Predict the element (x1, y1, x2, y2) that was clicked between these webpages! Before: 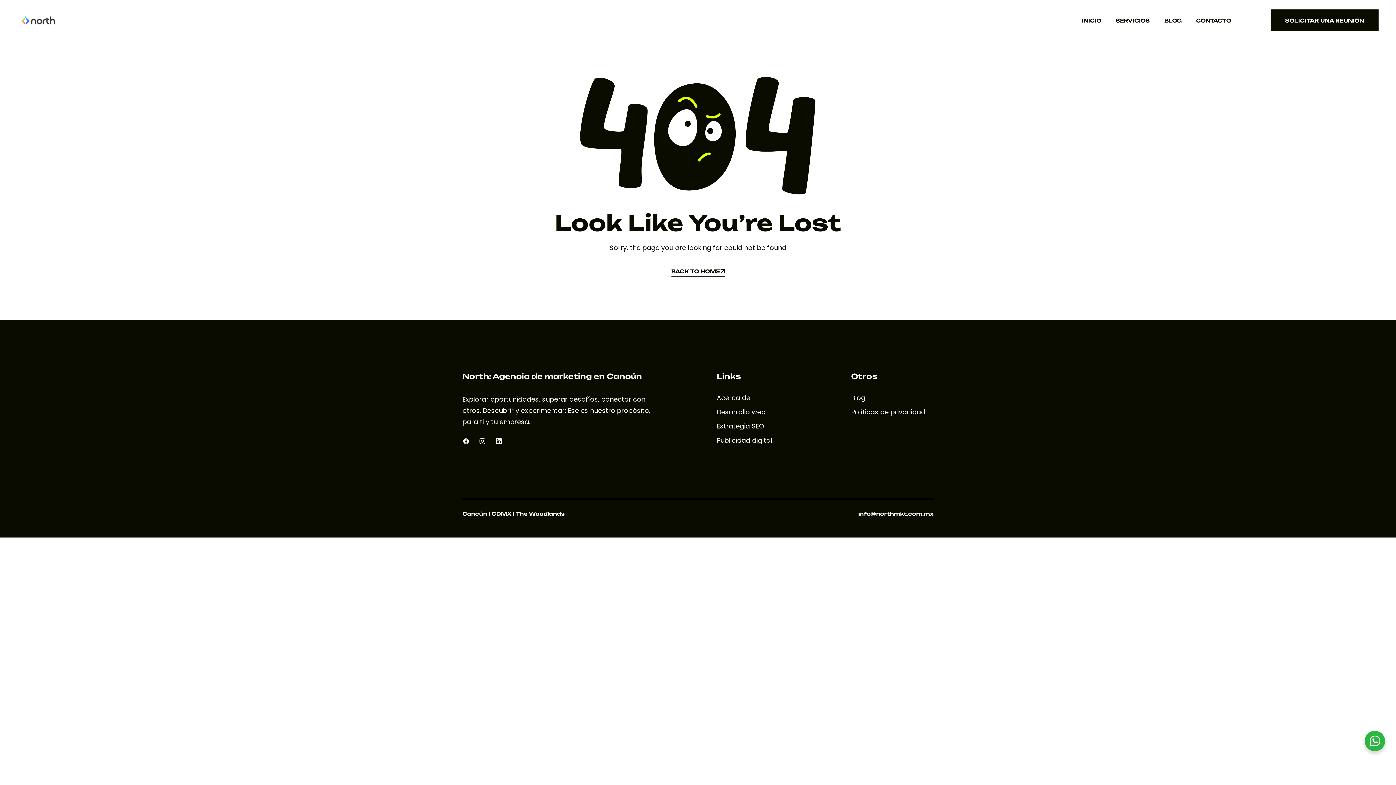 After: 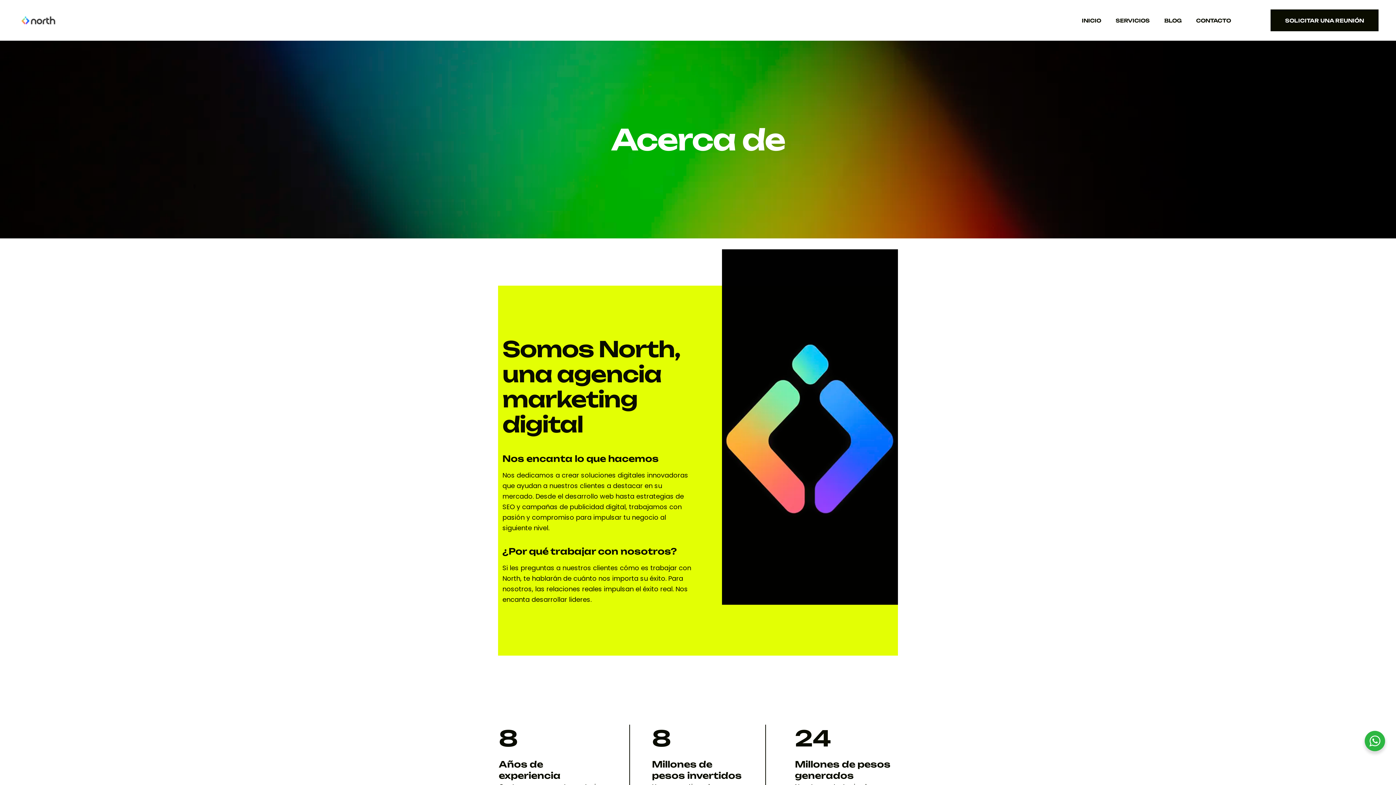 Action: bbox: (716, 393, 750, 402) label: Acerca de